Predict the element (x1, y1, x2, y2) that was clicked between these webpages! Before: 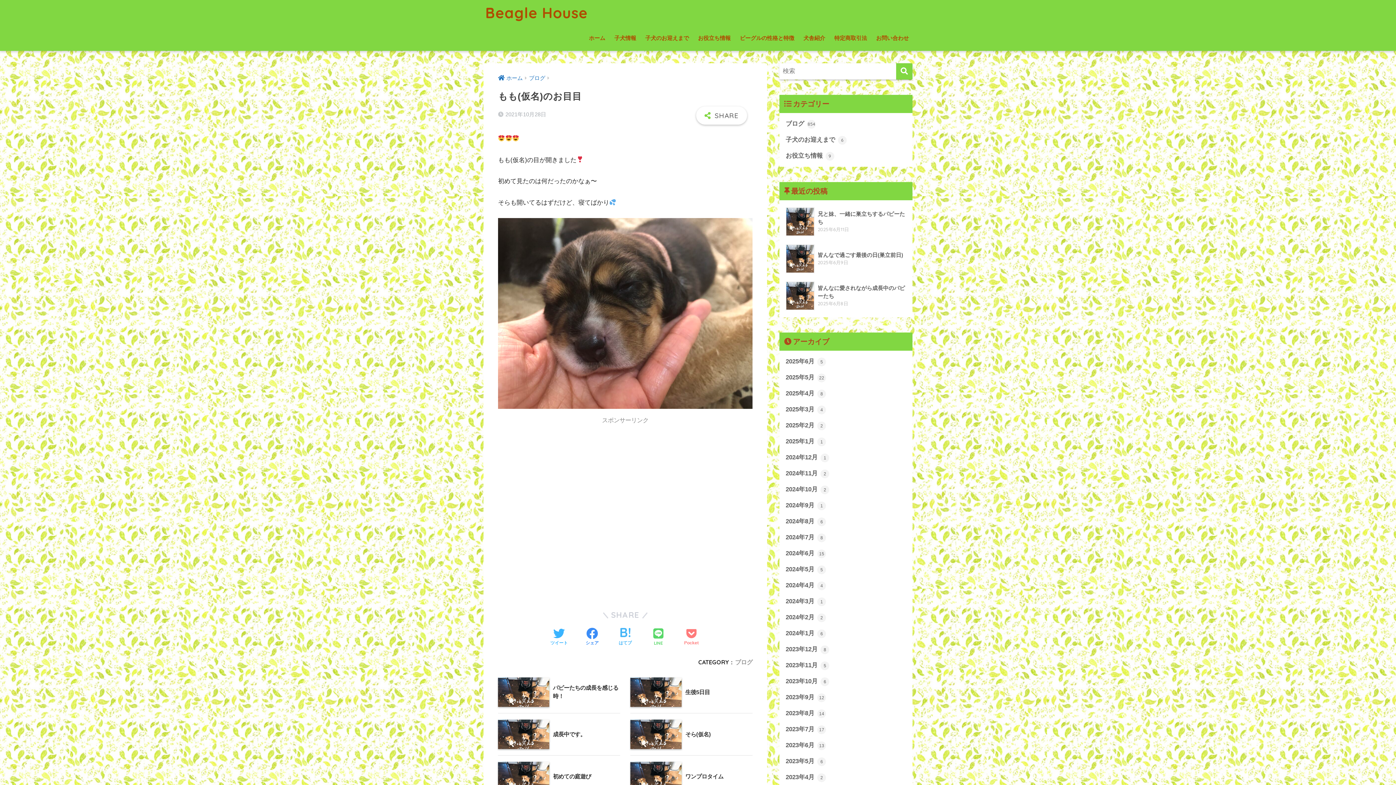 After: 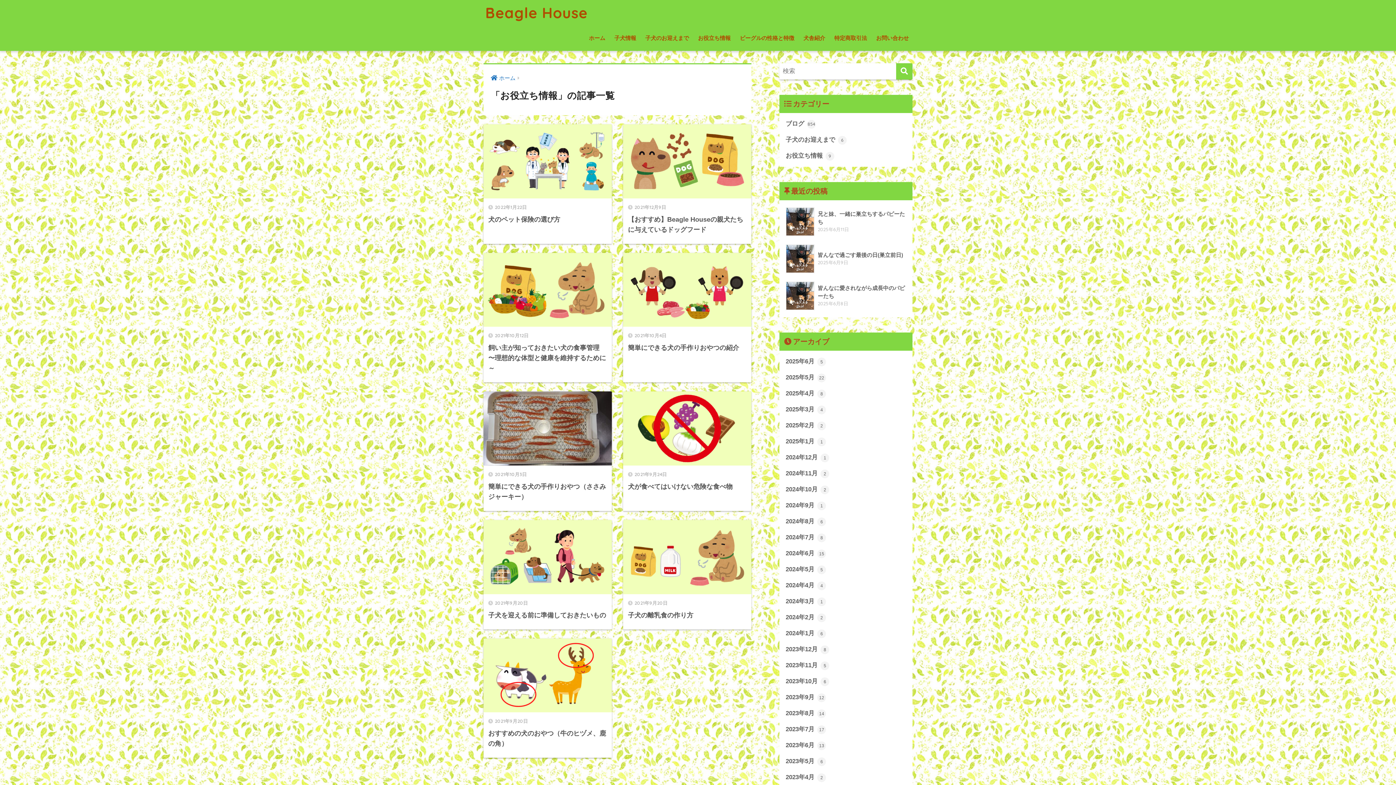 Action: bbox: (694, 25, 734, 50) label: お役立ち情報